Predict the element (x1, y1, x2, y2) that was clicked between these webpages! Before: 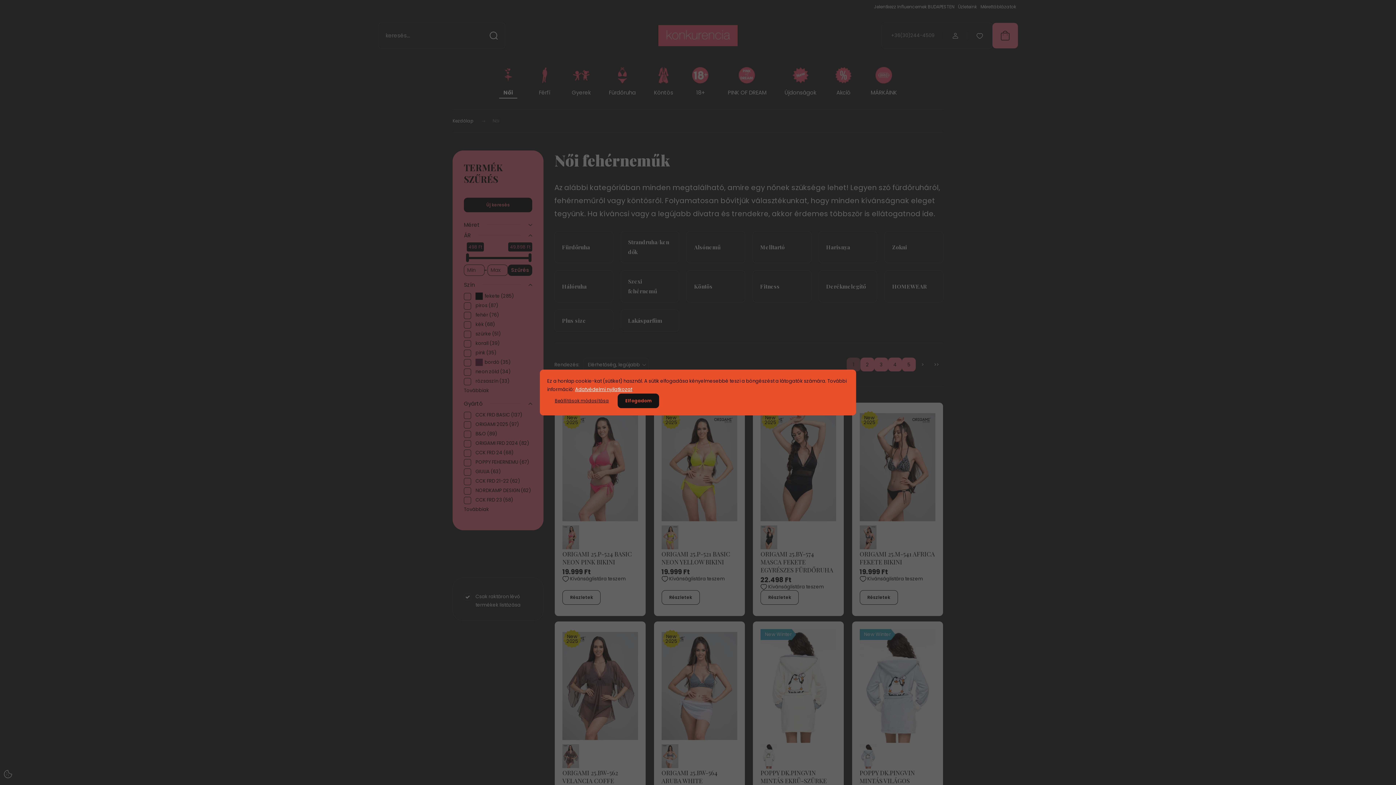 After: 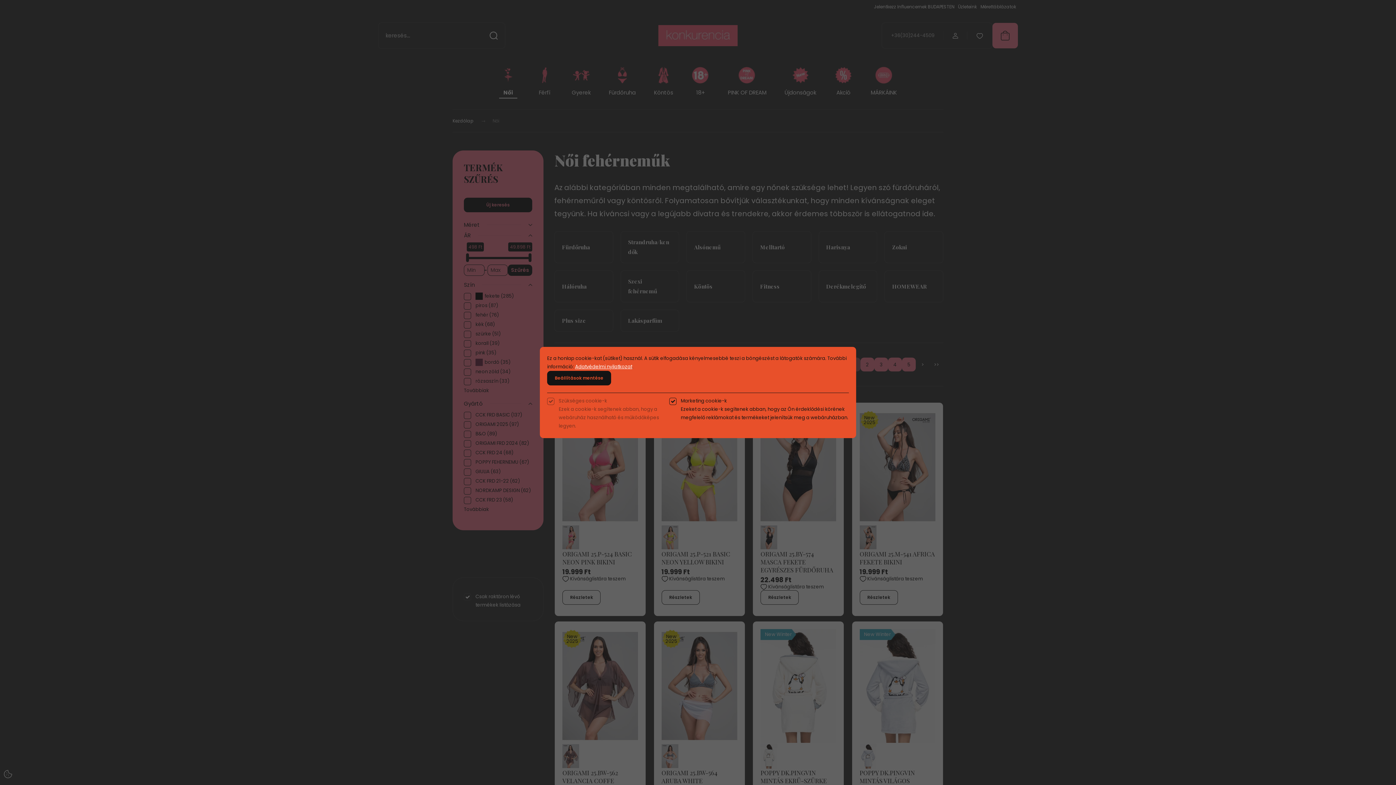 Action: label: Beállítások módosítása bbox: (547, 393, 616, 408)